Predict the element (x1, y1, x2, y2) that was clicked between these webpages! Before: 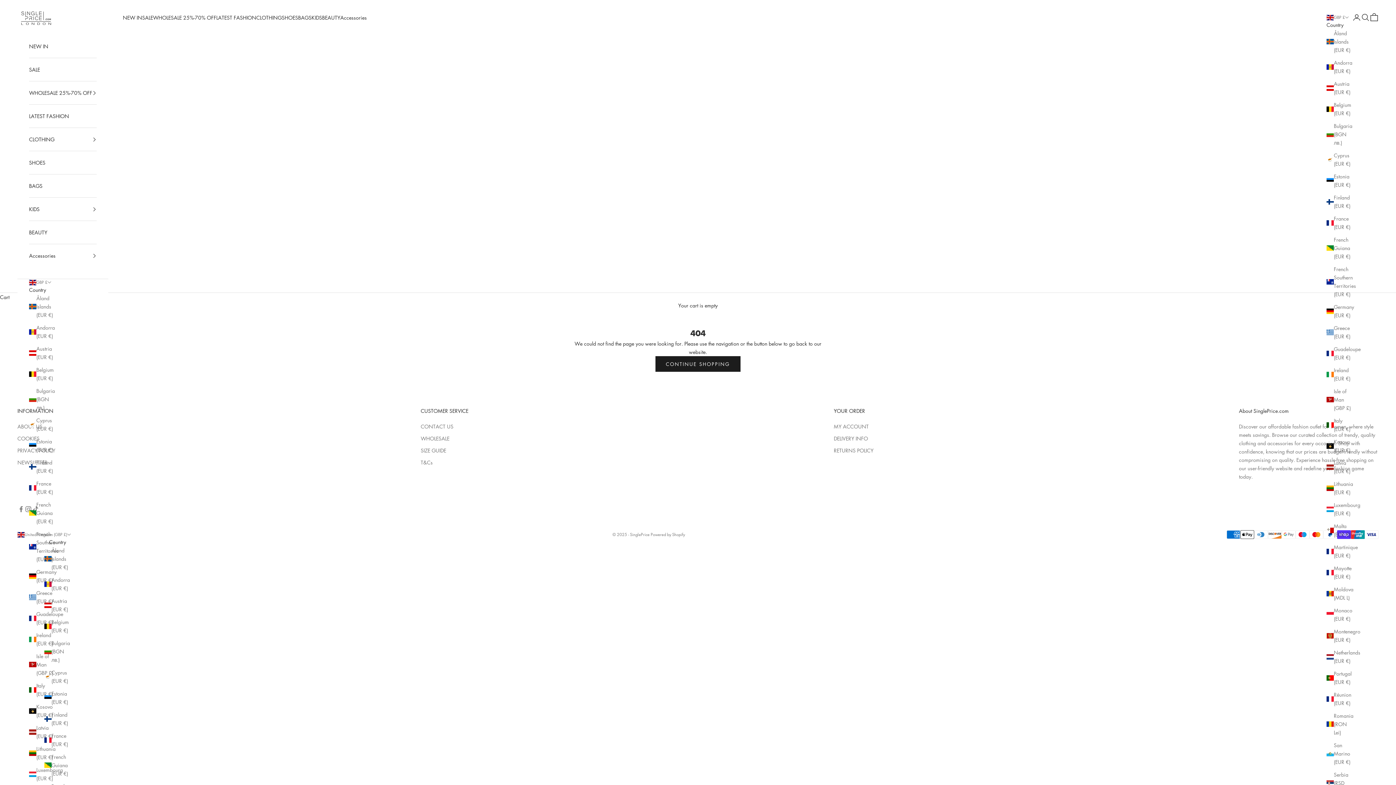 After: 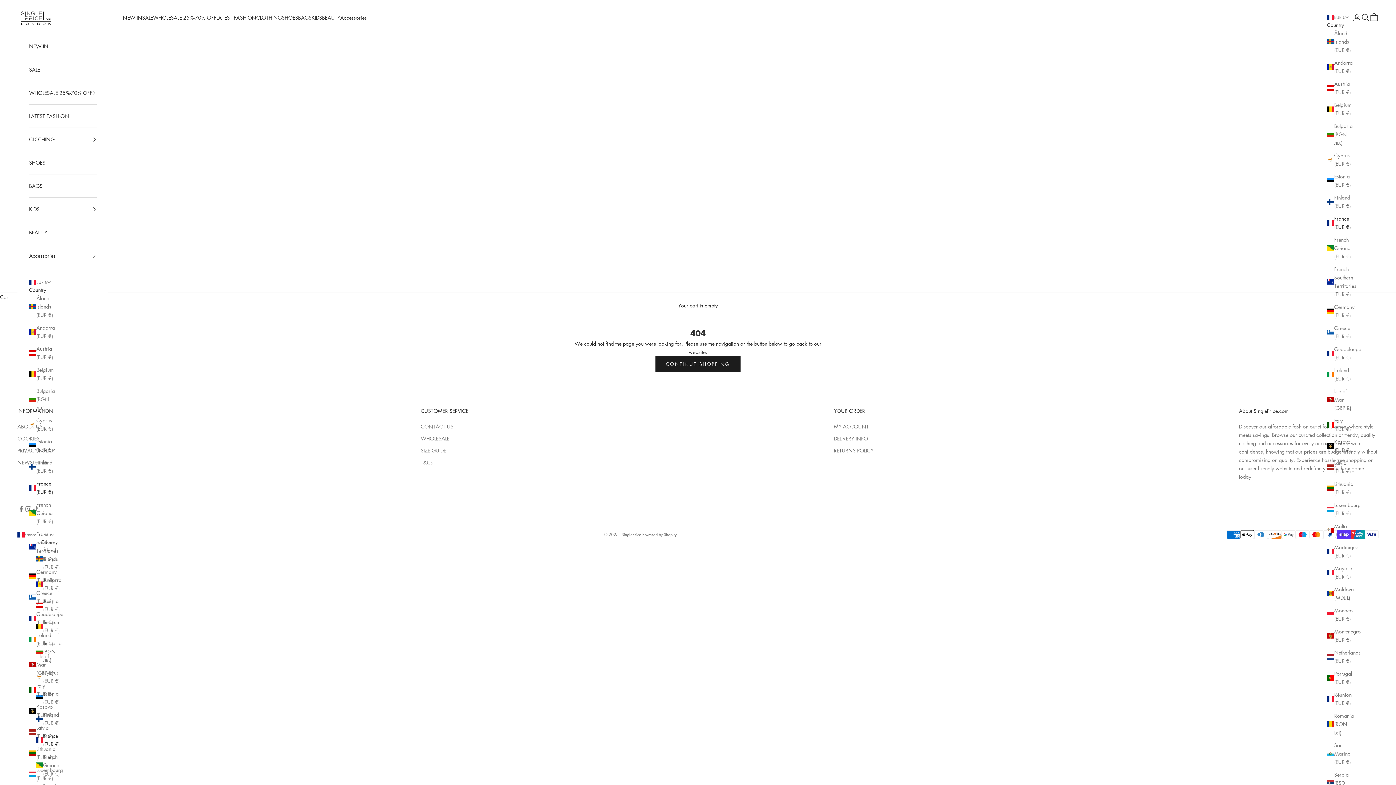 Action: label: France (EUR €) bbox: (29, 479, 56, 496)